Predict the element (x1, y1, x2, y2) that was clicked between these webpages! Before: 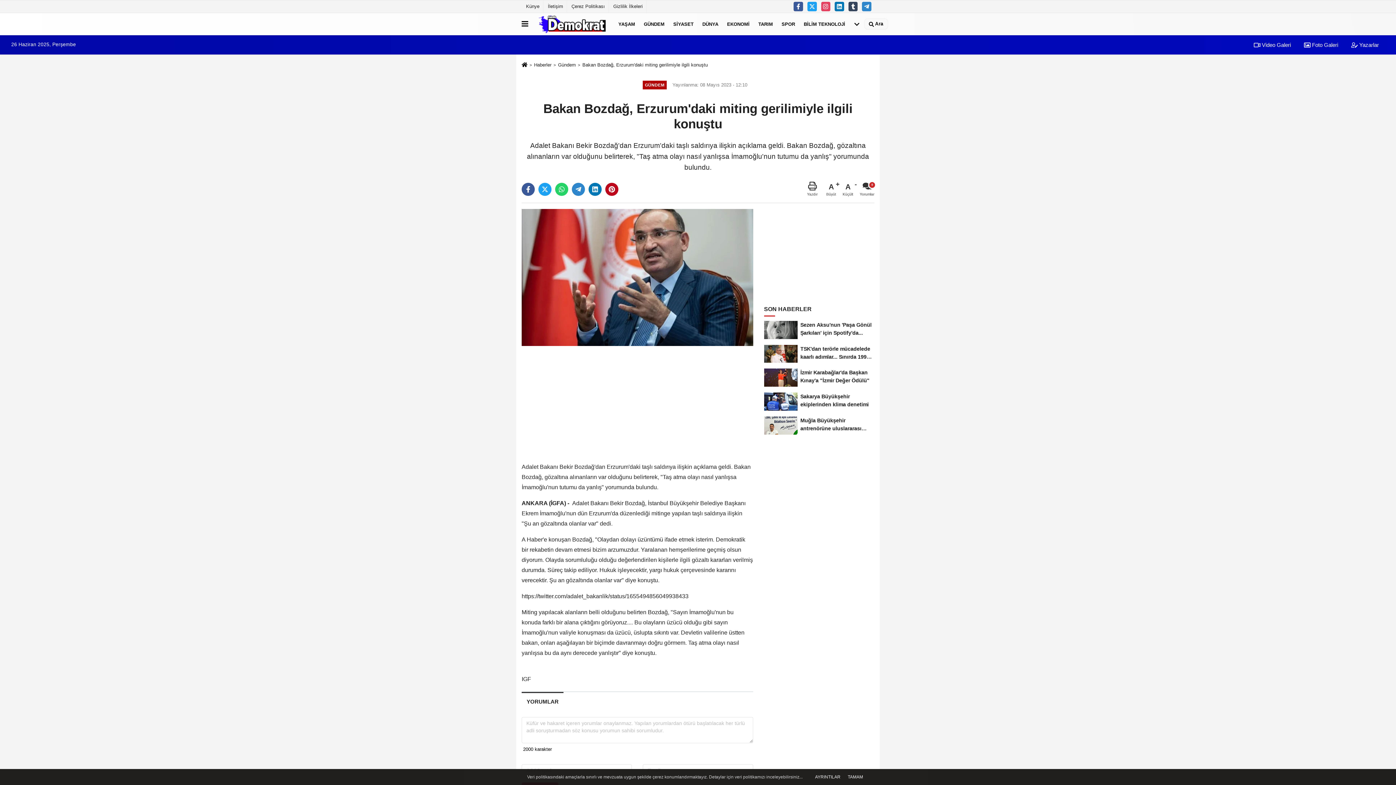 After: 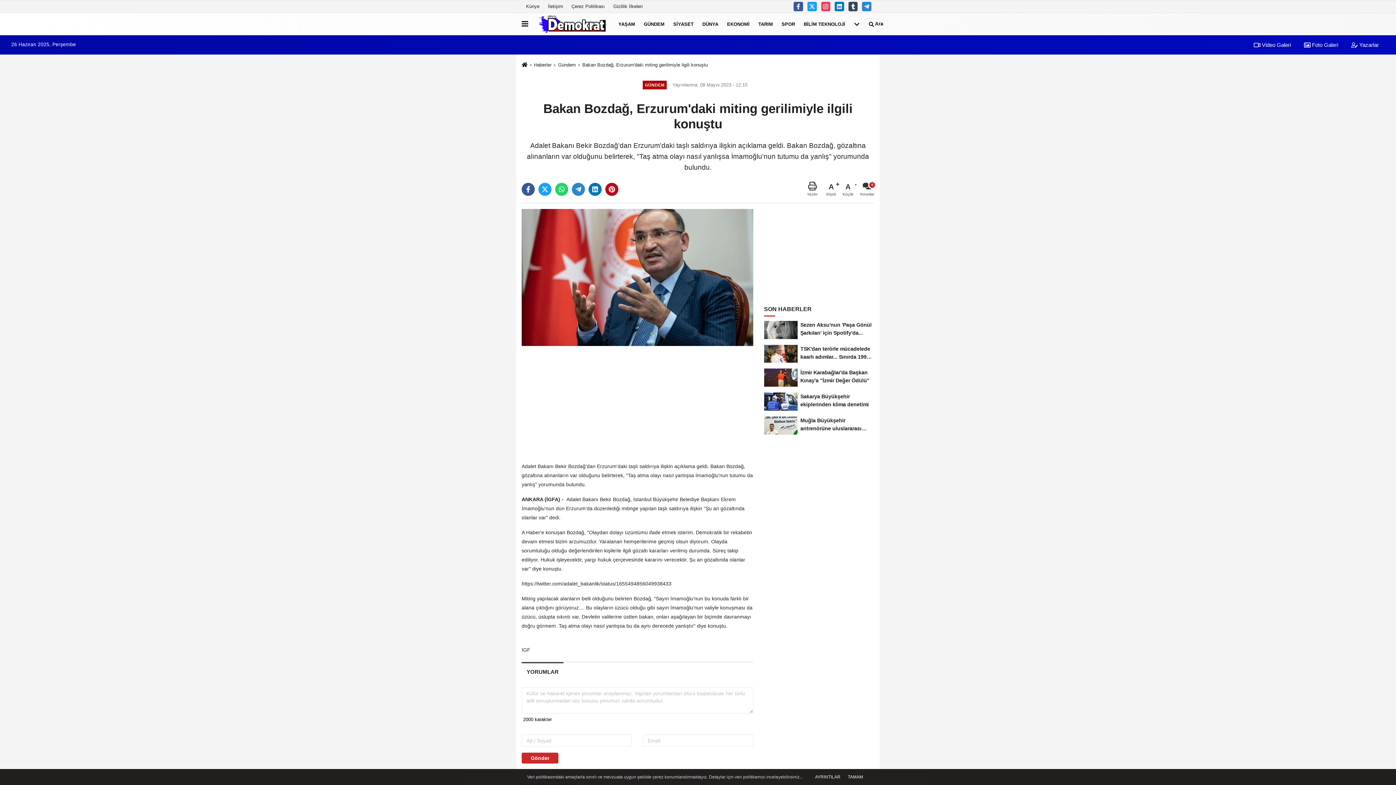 Action: label: A
Küçült bbox: (842, 181, 857, 196)